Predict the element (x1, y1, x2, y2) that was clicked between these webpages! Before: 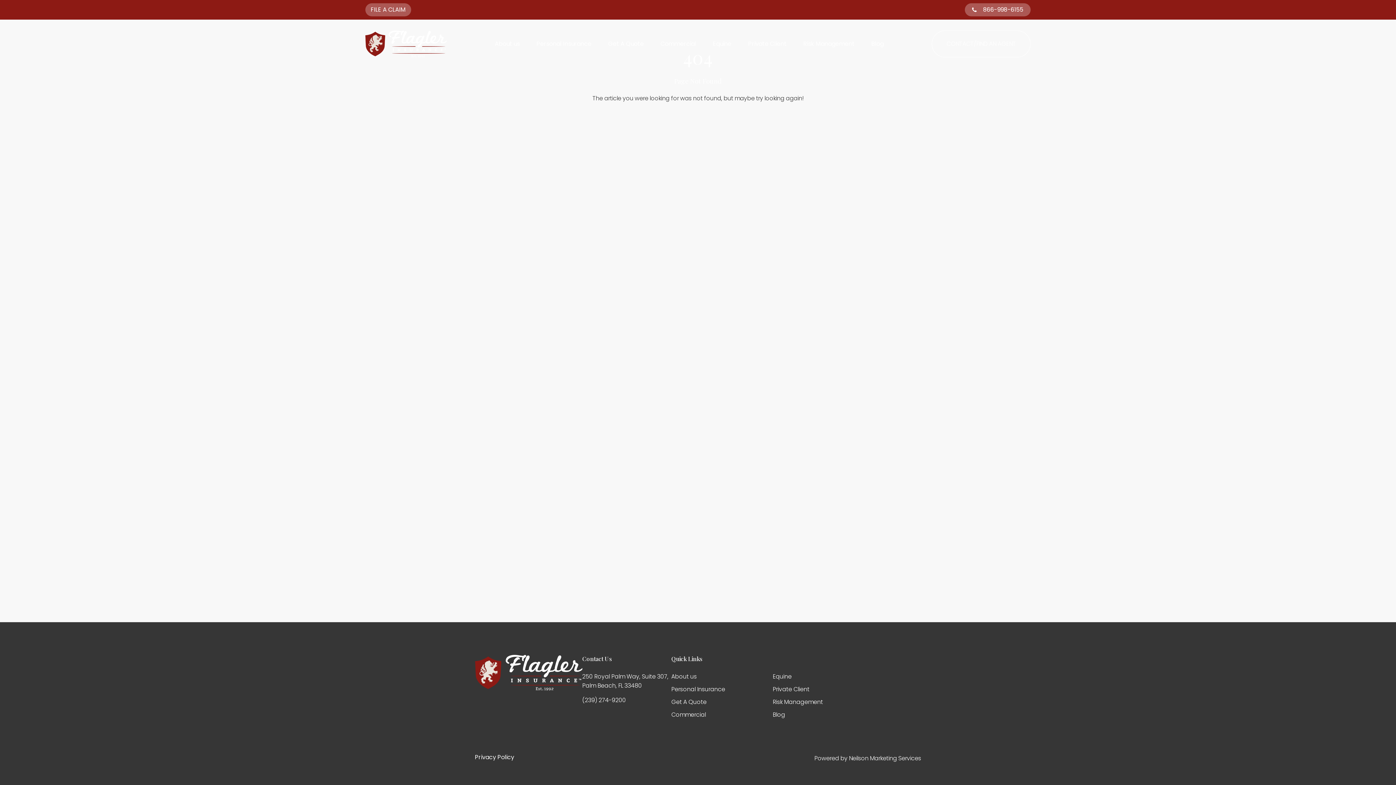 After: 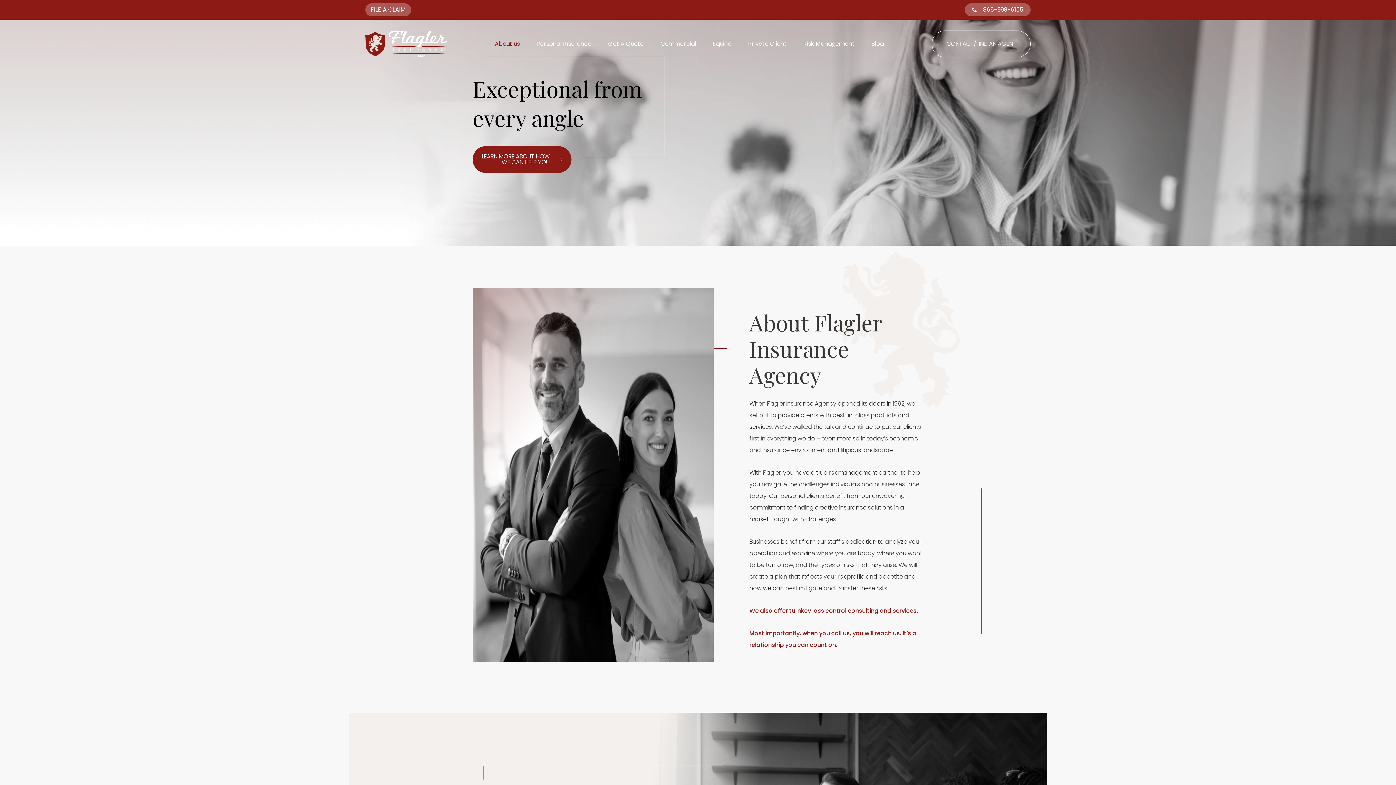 Action: label: About us bbox: (671, 672, 696, 681)